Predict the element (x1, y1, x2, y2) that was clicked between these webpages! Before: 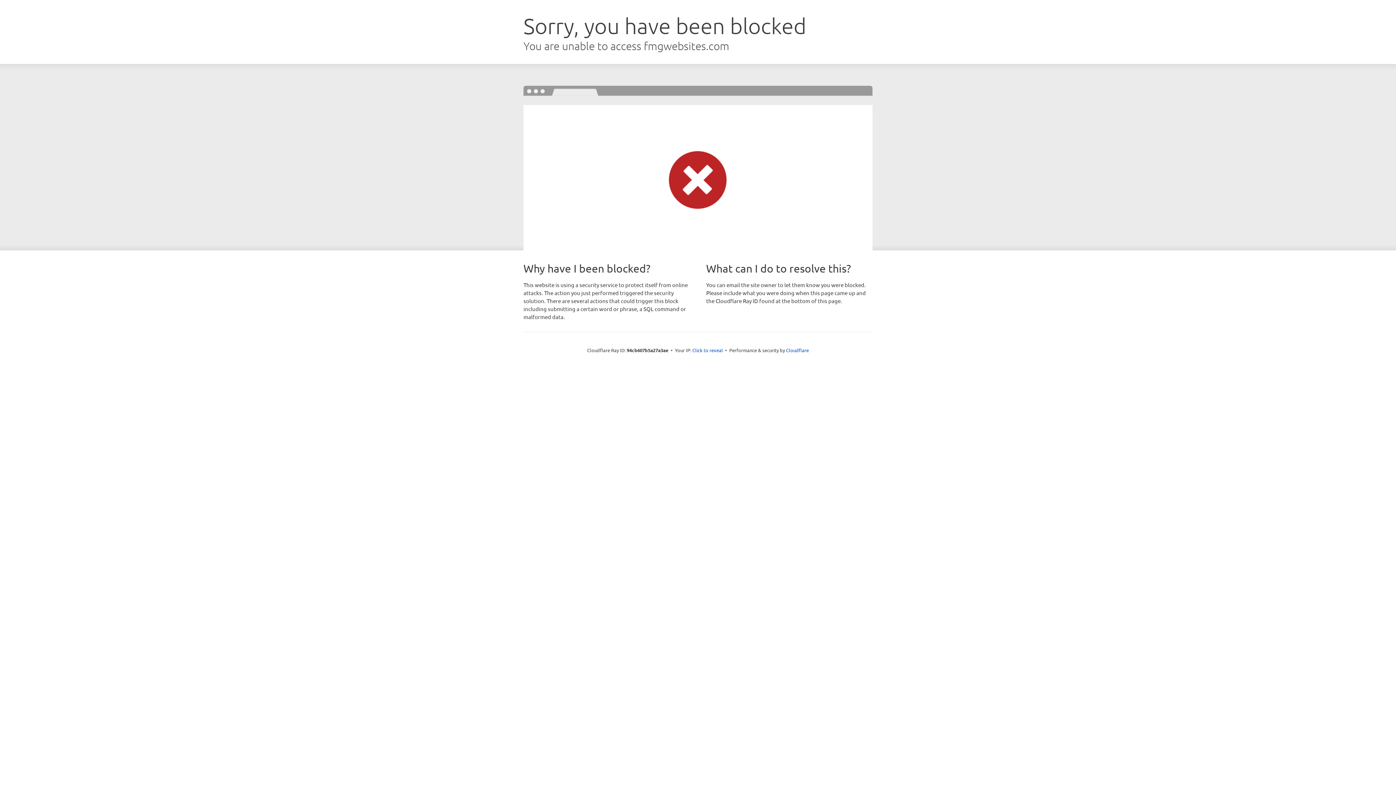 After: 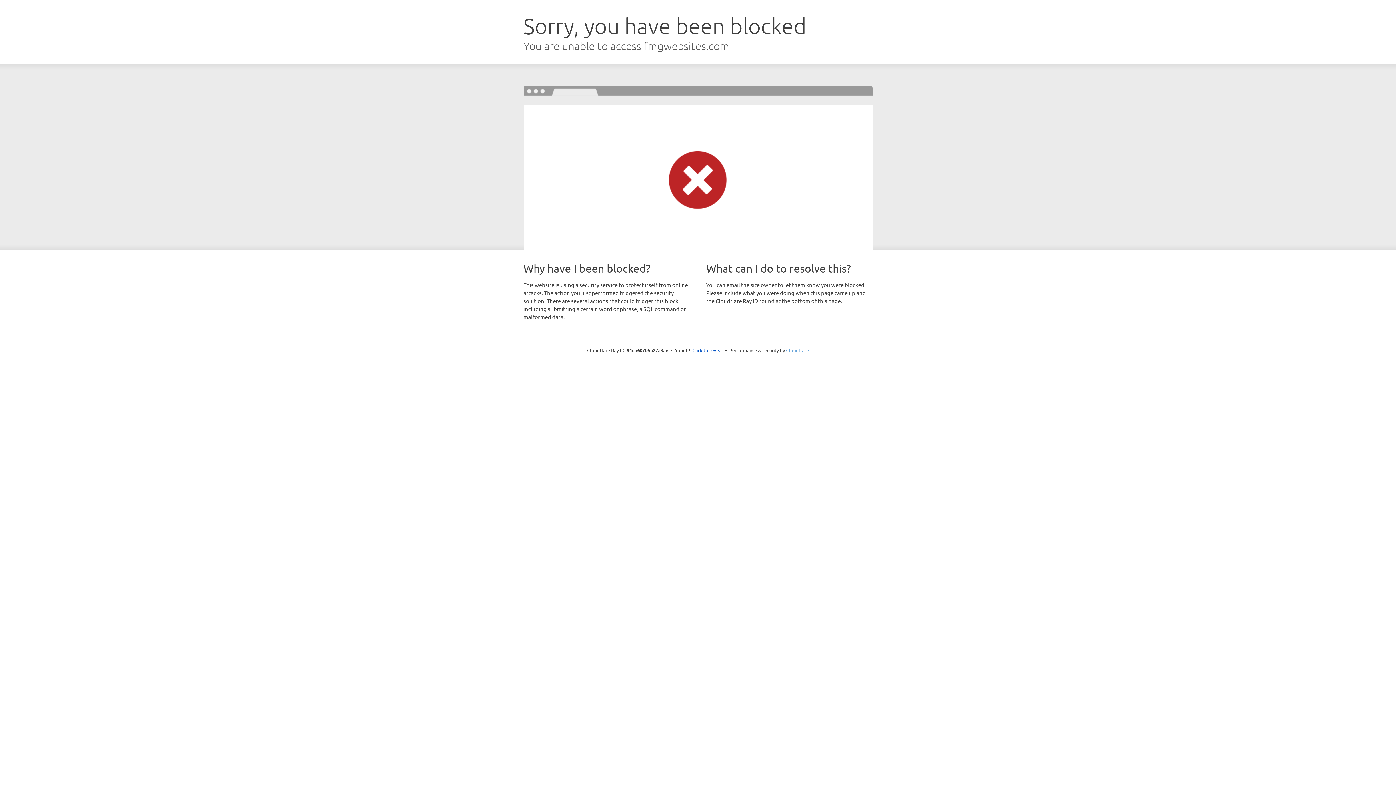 Action: bbox: (786, 347, 809, 353) label: Cloudflare